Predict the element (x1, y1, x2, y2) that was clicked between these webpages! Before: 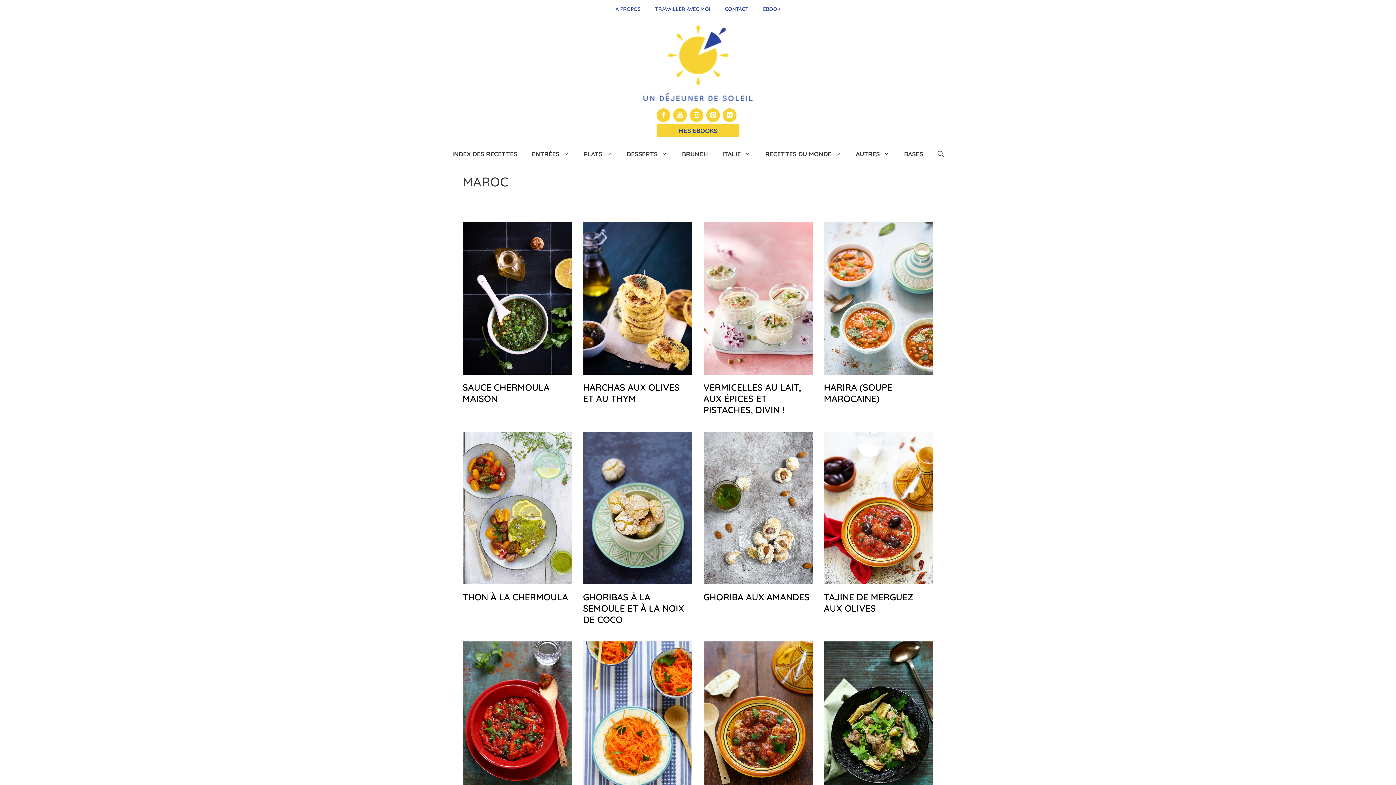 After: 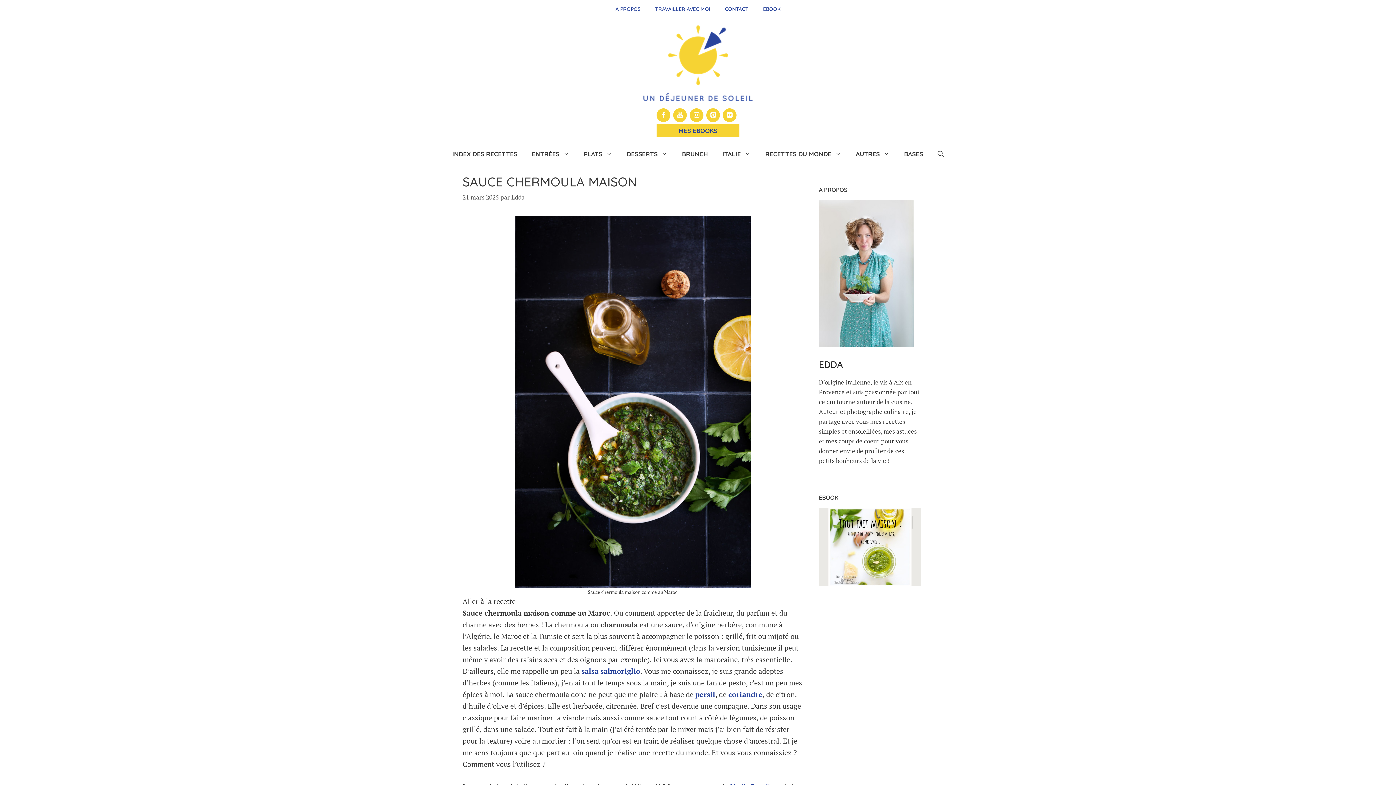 Action: bbox: (462, 367, 572, 377)